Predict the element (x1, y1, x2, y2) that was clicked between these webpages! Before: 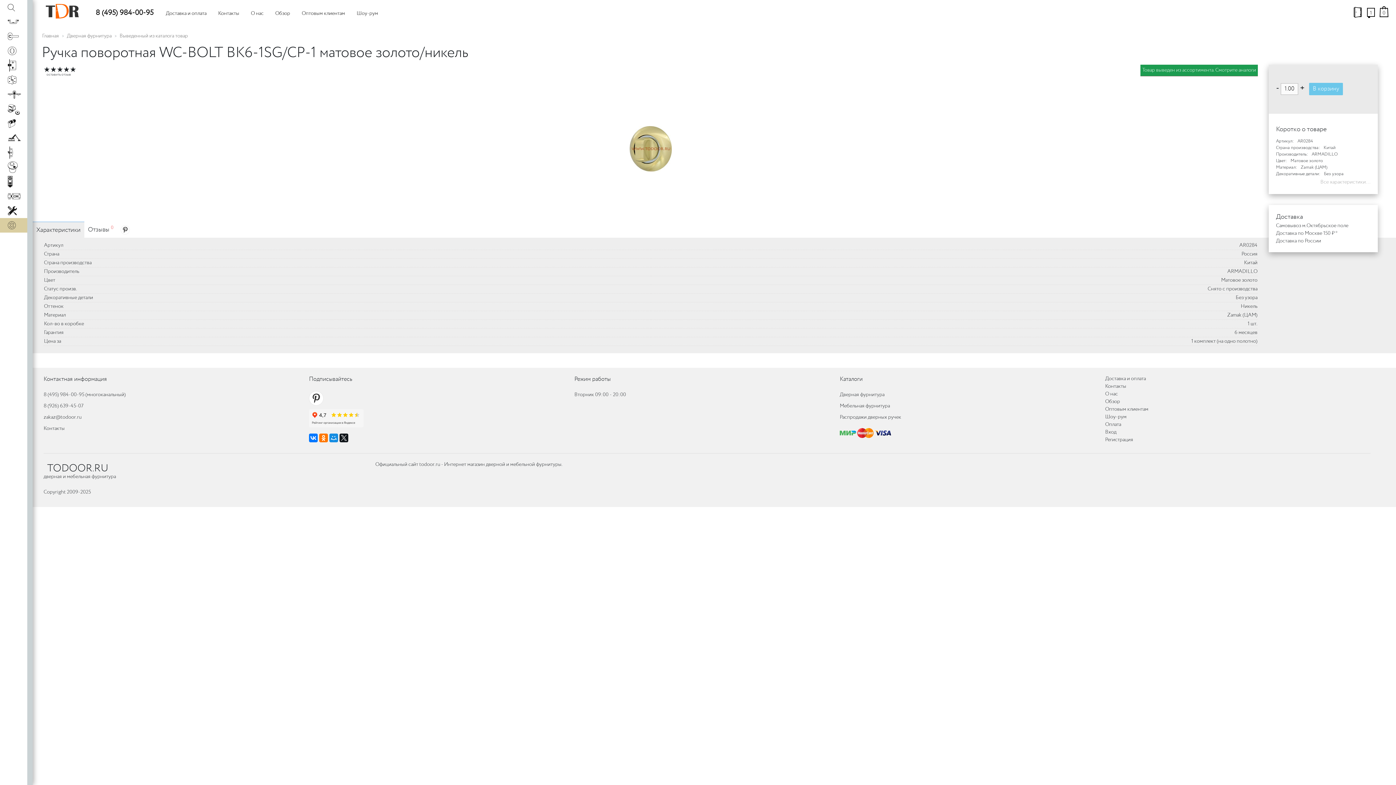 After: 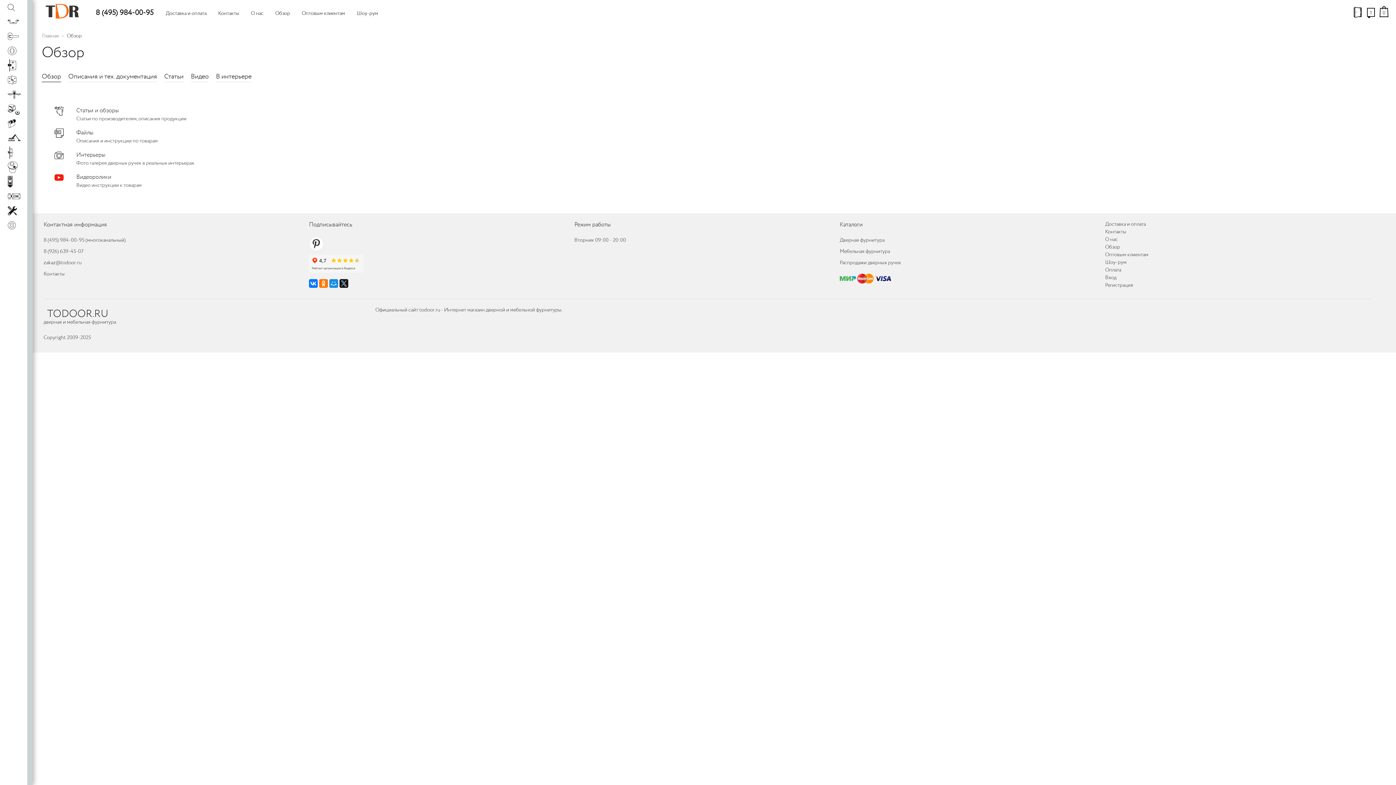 Action: bbox: (269, 9, 296, 17) label: Обзор